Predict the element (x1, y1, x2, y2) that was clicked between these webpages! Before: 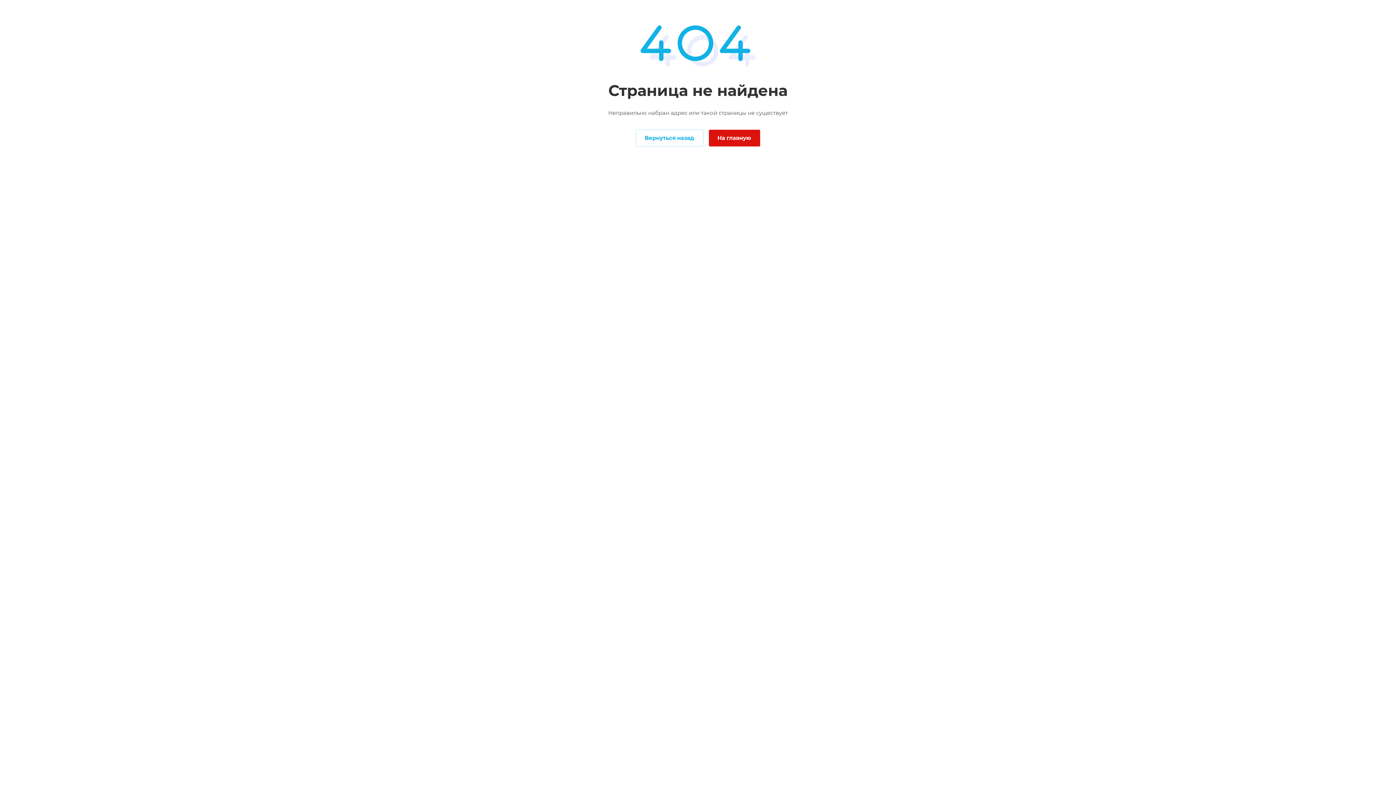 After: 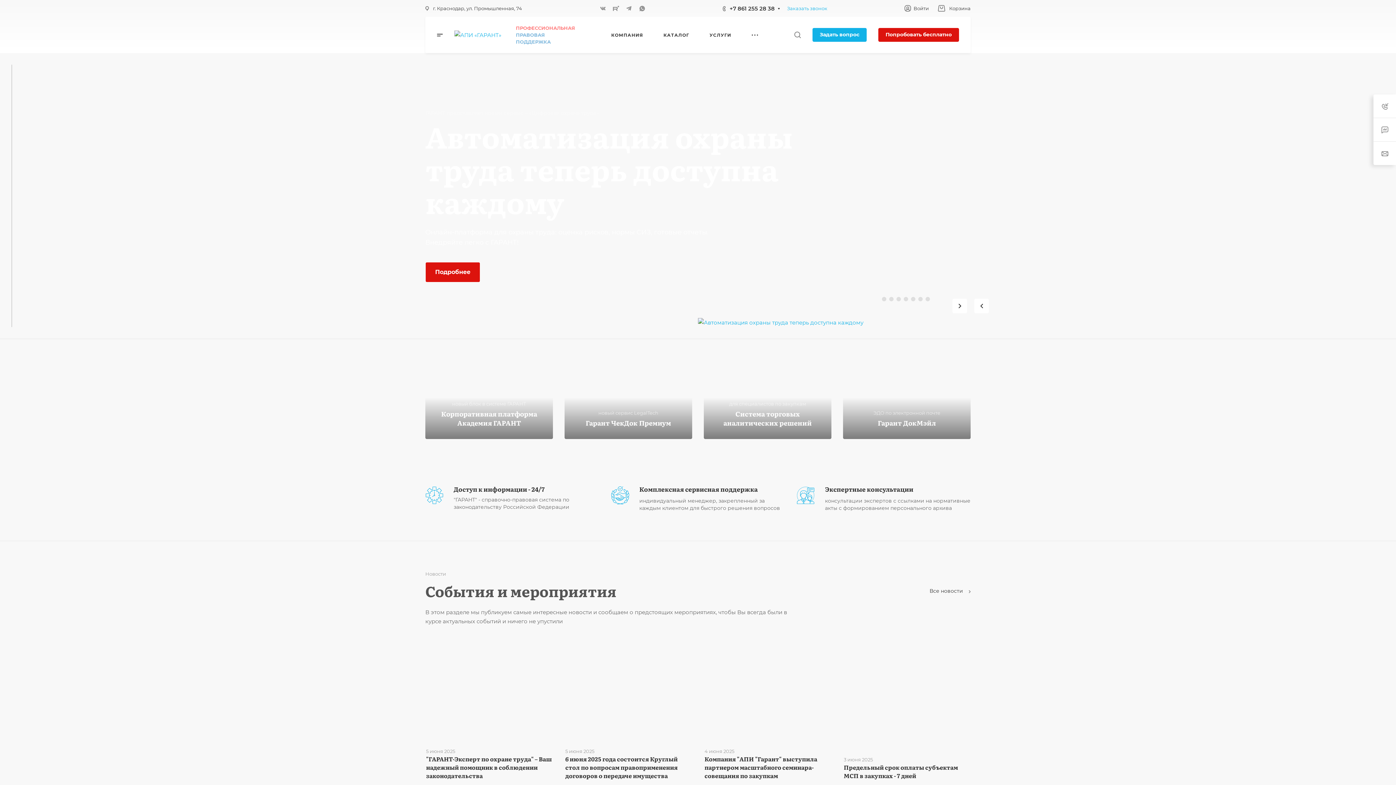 Action: label: На главную bbox: (708, 129, 760, 146)